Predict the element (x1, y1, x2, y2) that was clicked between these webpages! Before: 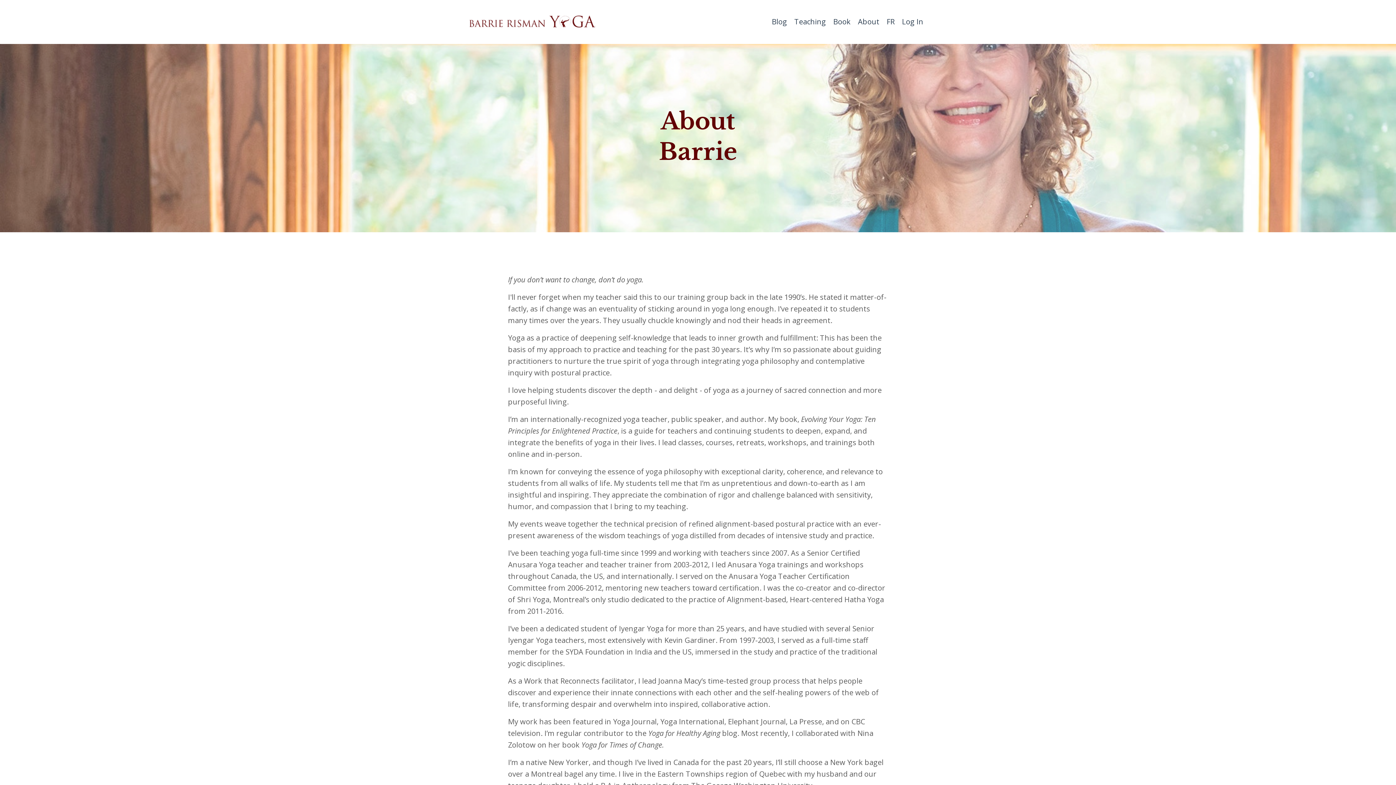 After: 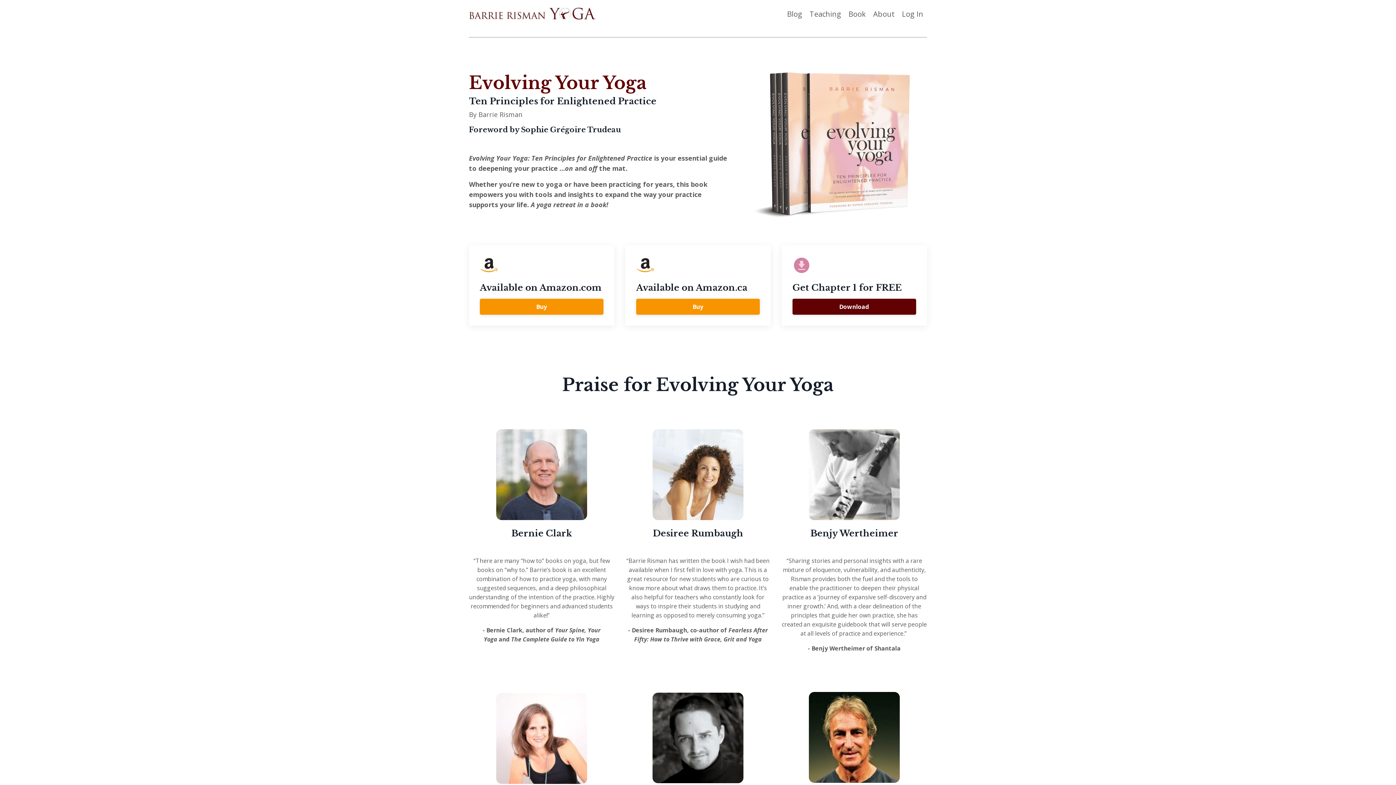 Action: bbox: (833, 16, 850, 27) label: Book